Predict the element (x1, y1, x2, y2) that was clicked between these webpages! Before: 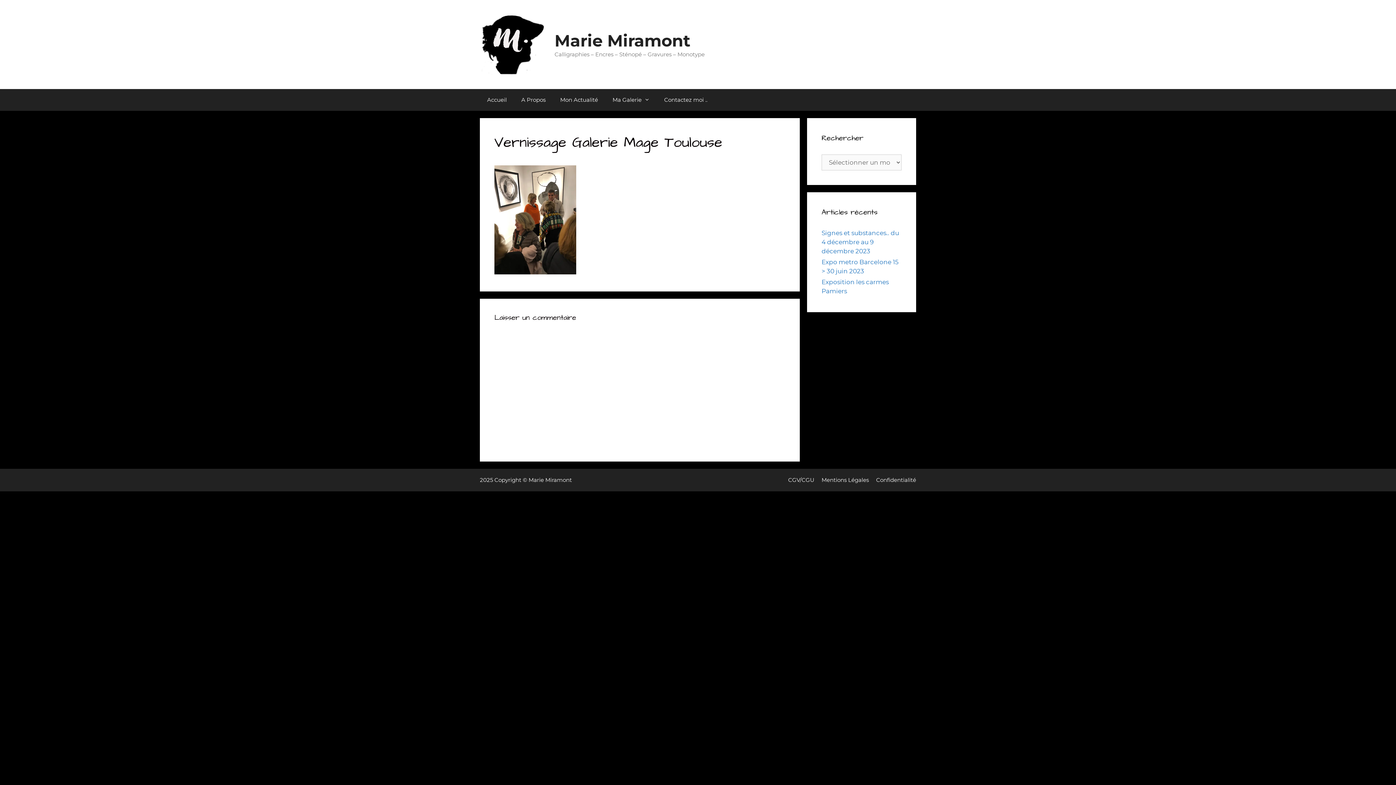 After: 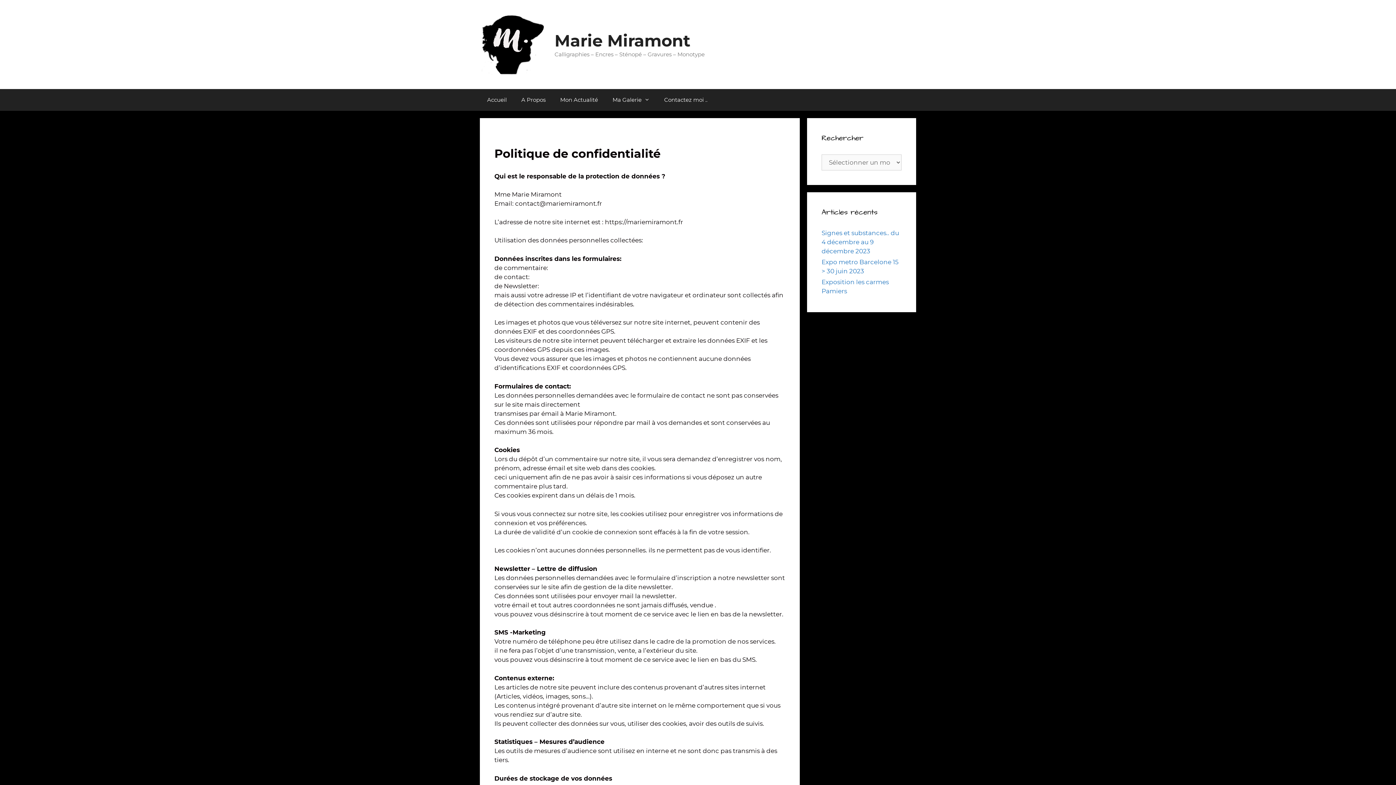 Action: bbox: (876, 476, 916, 483) label: Confidentialité